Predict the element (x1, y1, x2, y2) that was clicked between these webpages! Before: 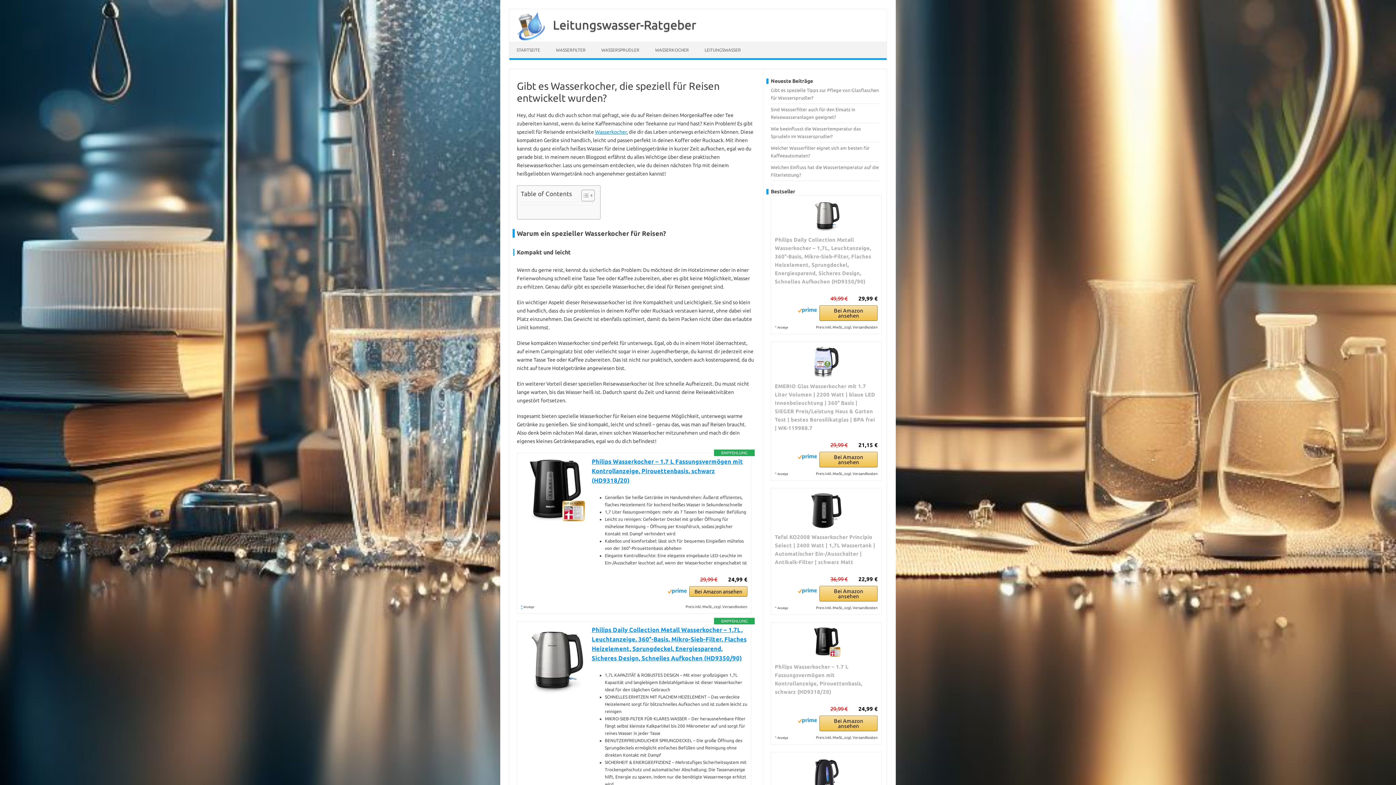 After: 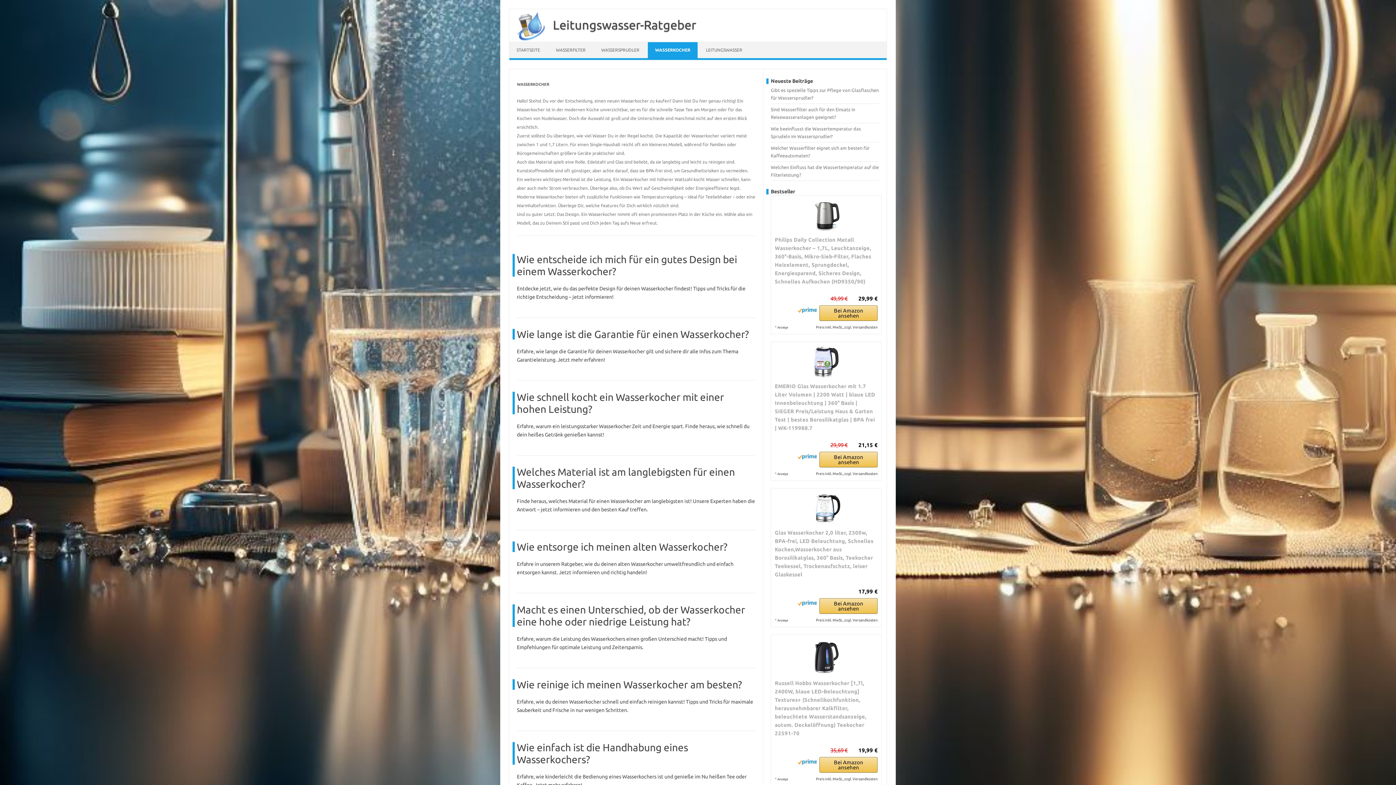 Action: label: WASSERKOCHER bbox: (648, 42, 696, 58)